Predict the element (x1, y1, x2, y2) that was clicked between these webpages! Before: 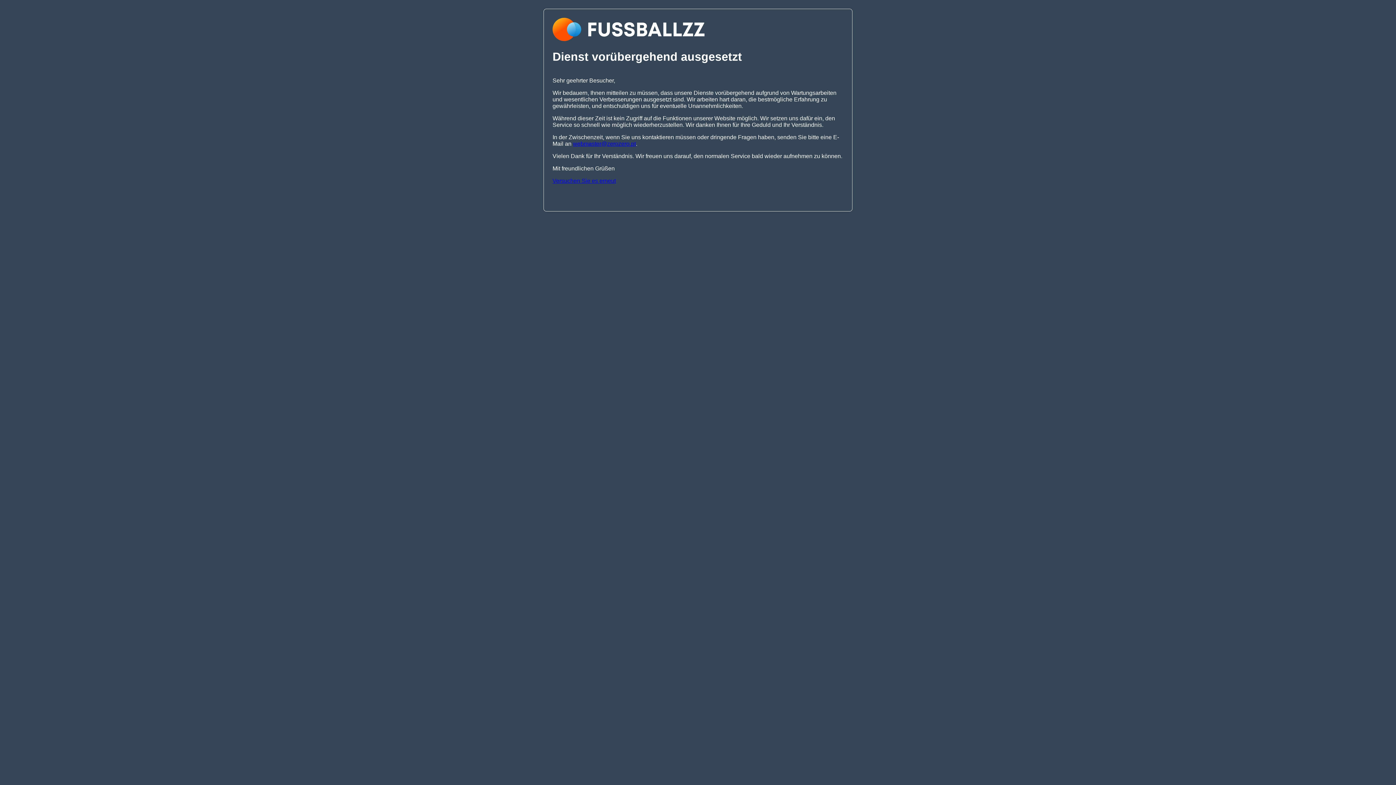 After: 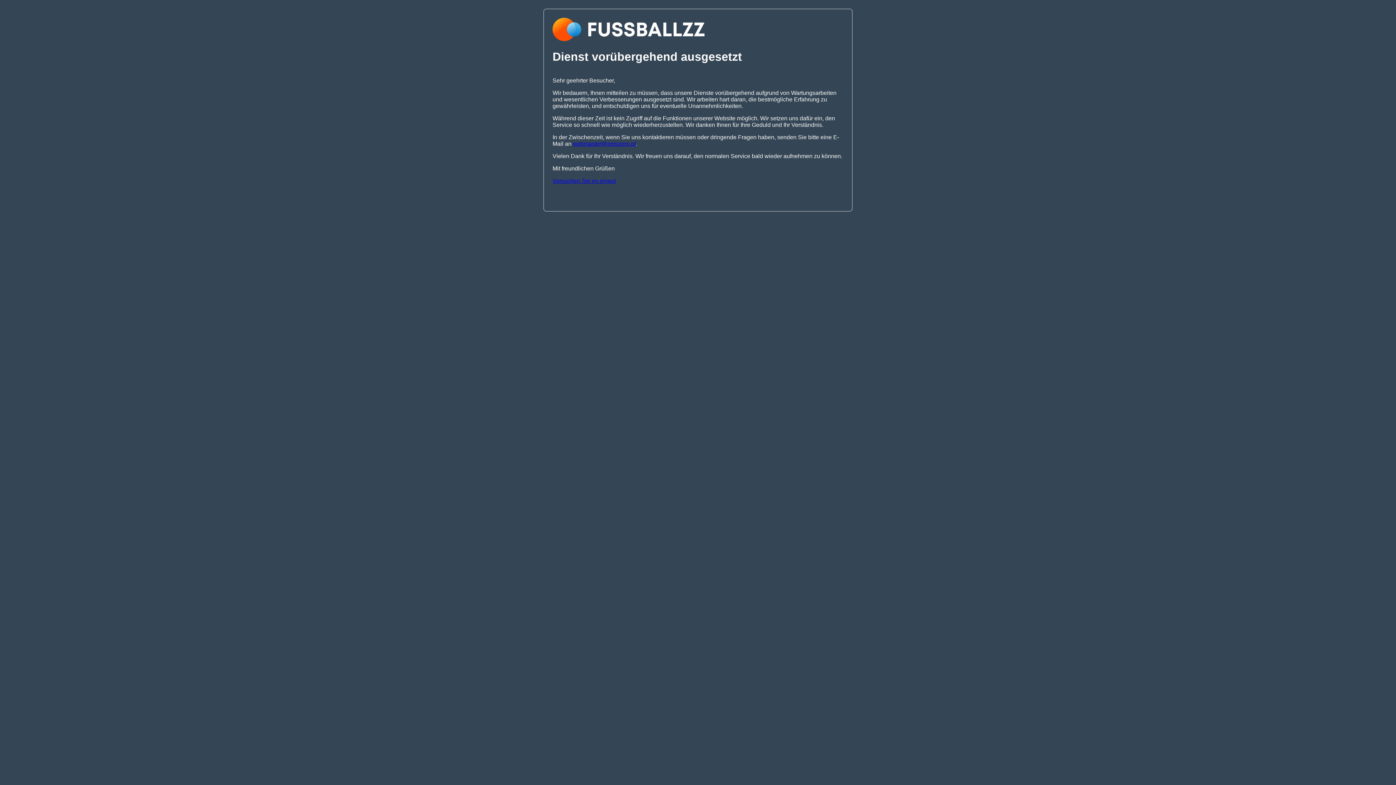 Action: label: webmaster@zerozero.pt bbox: (573, 140, 636, 146)